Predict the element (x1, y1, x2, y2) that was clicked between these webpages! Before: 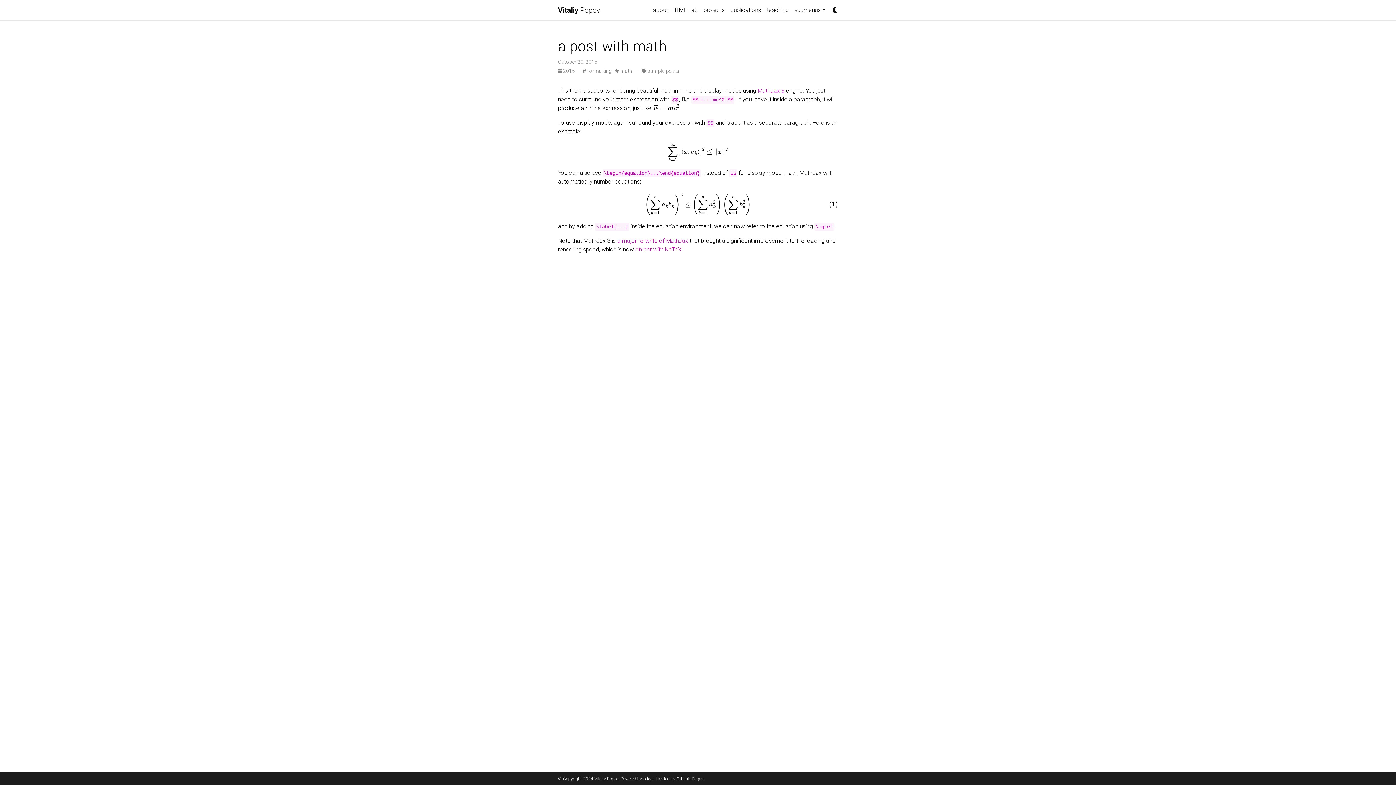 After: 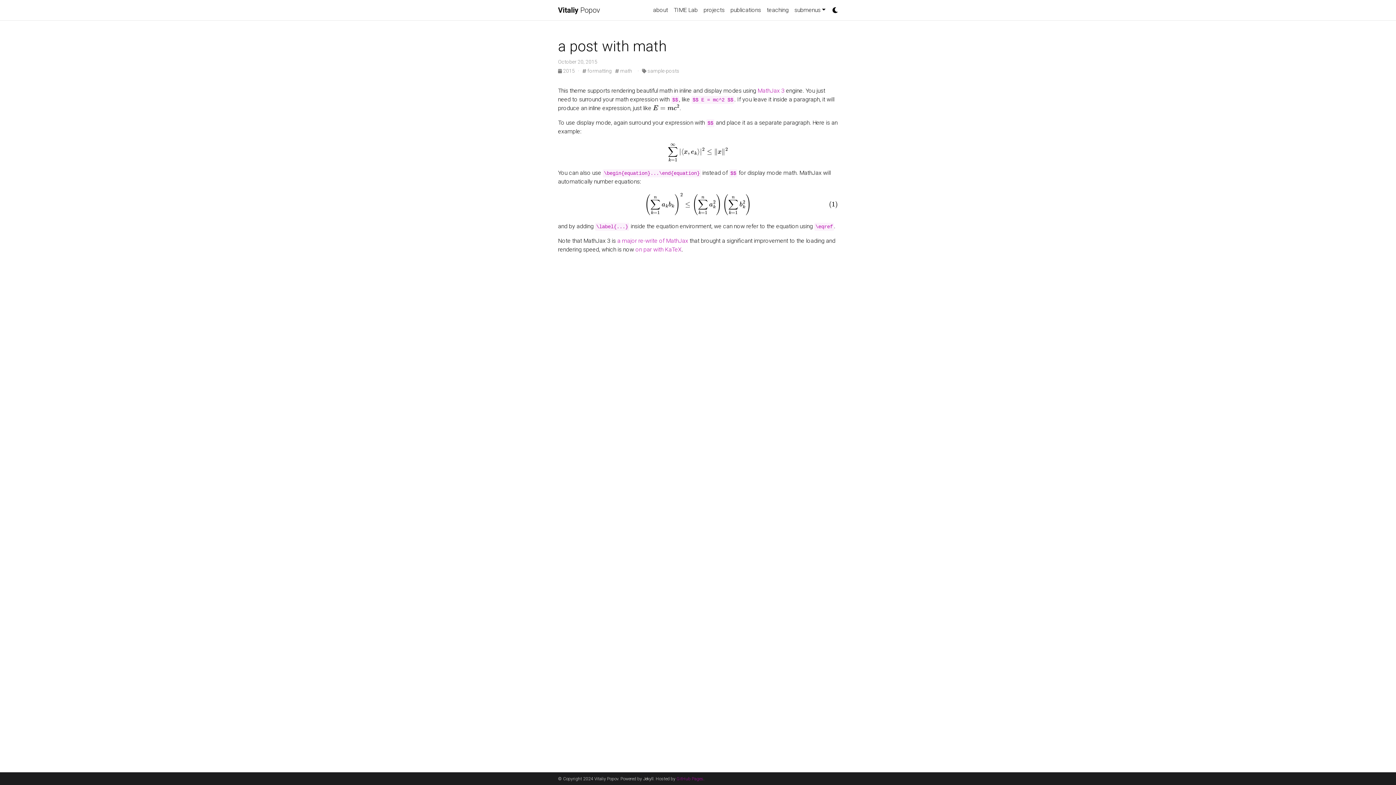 Action: bbox: (676, 776, 703, 781) label: GitHub Pages